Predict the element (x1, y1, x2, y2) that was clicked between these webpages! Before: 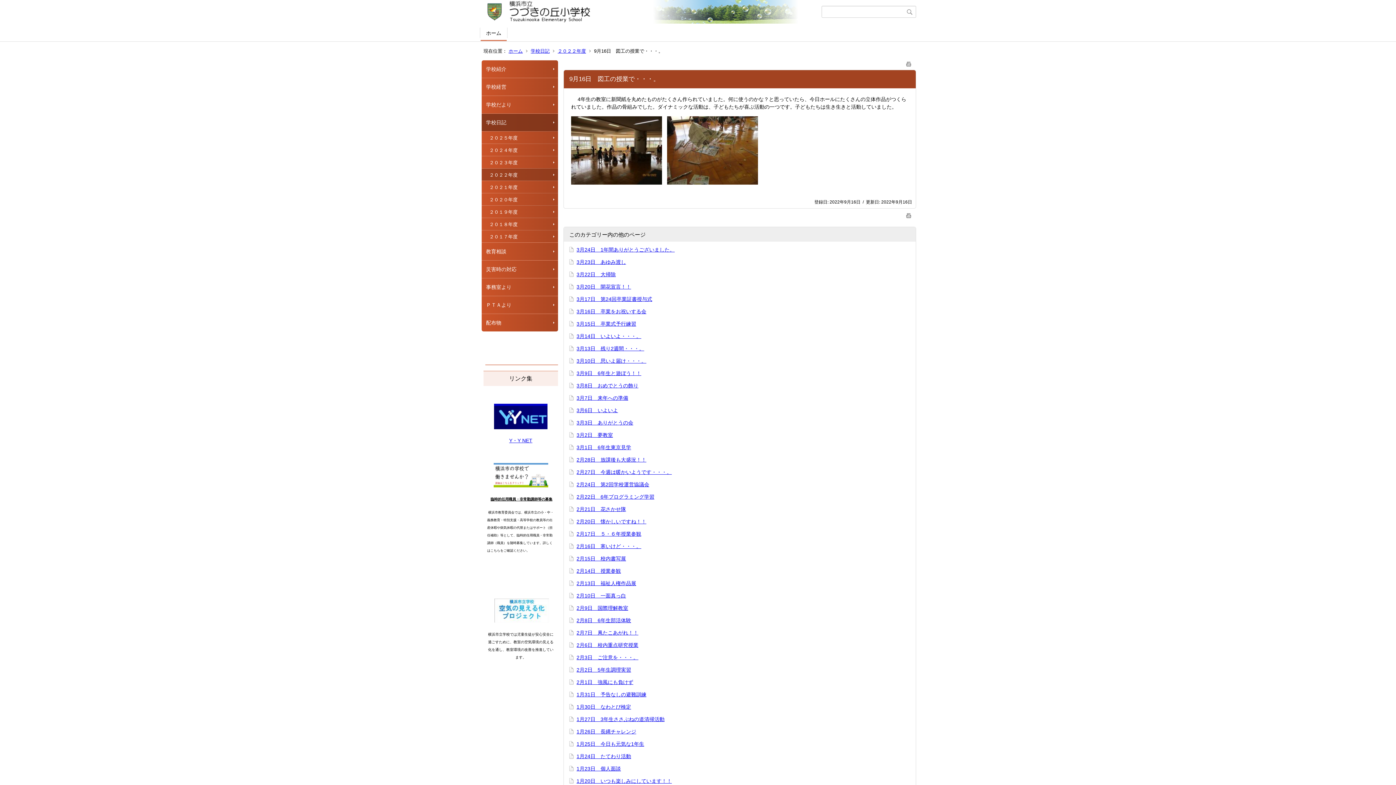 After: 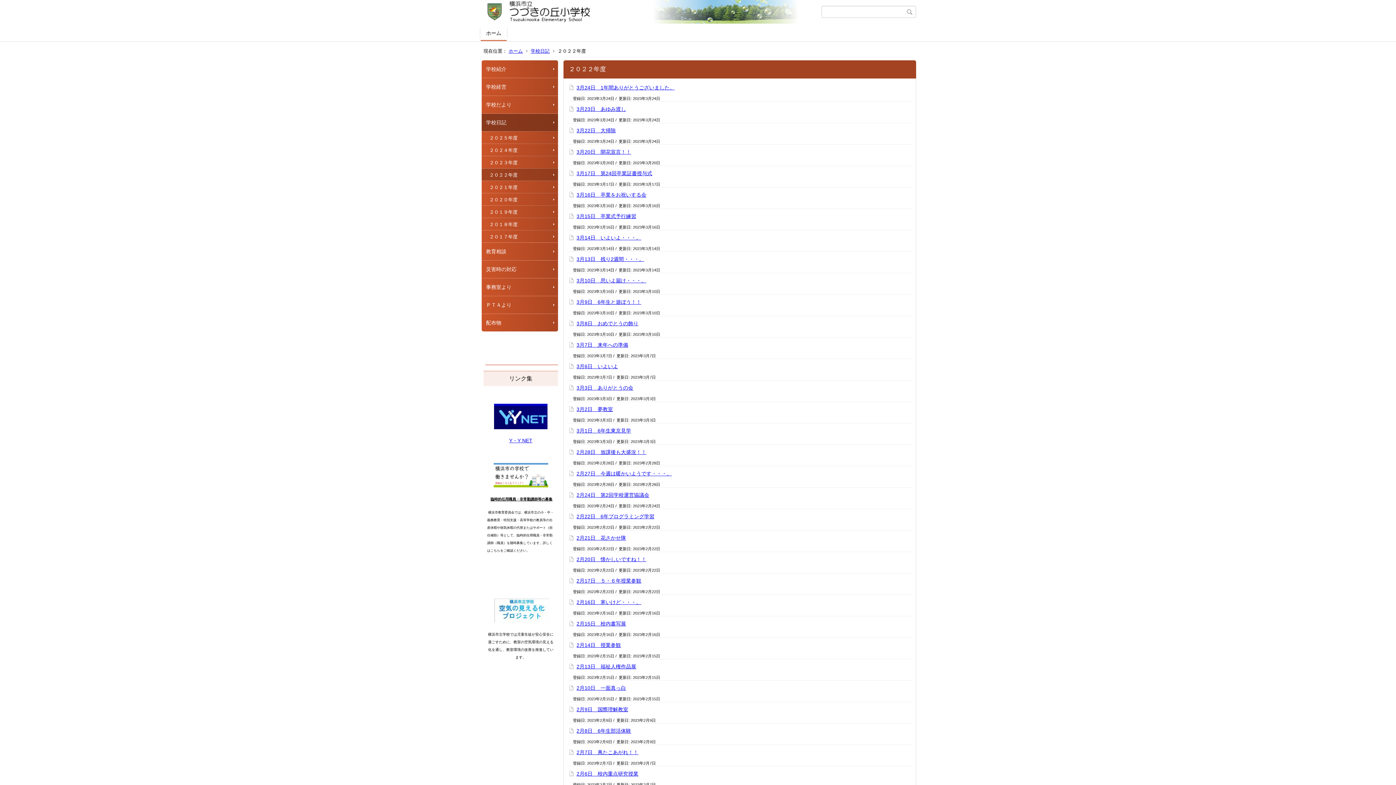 Action: label: ２０２２年度 bbox: (557, 48, 586, 53)